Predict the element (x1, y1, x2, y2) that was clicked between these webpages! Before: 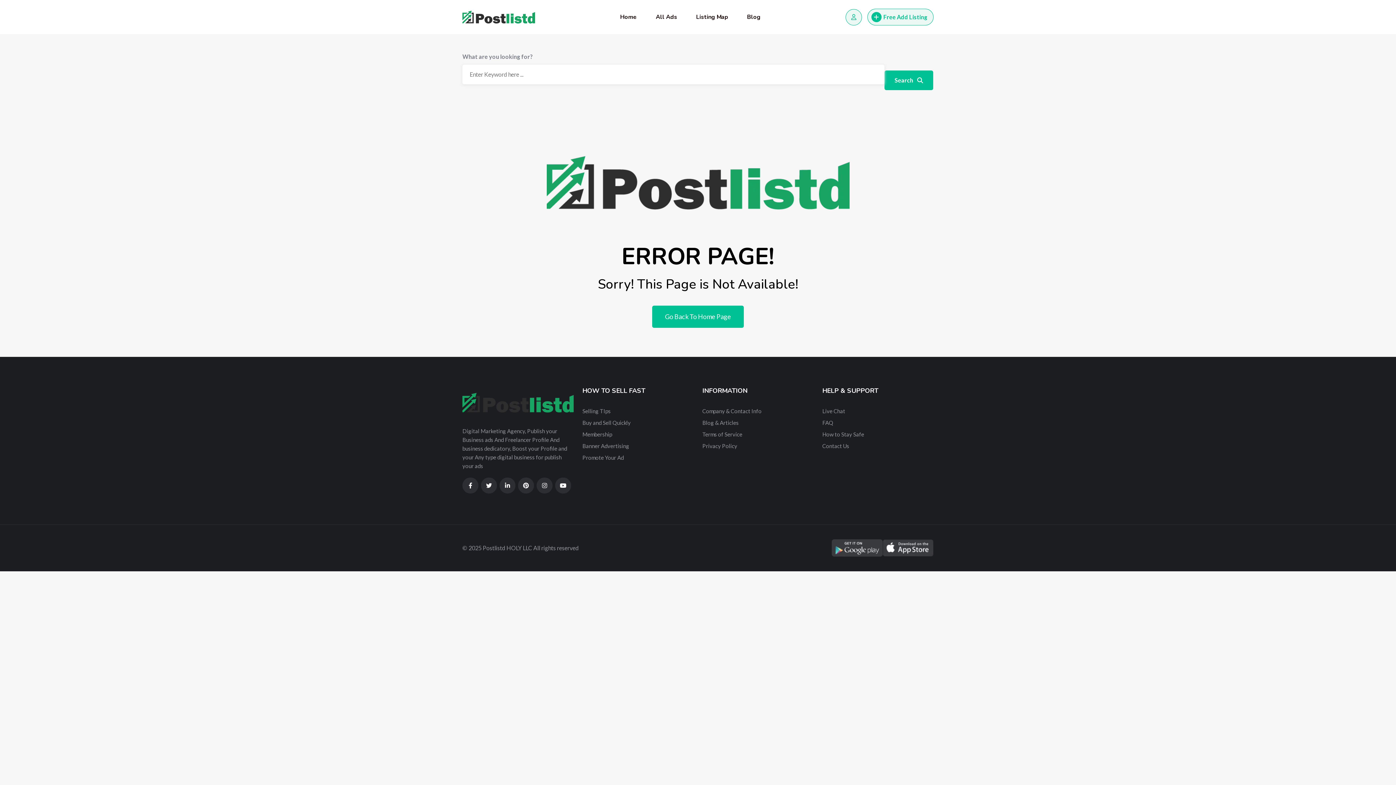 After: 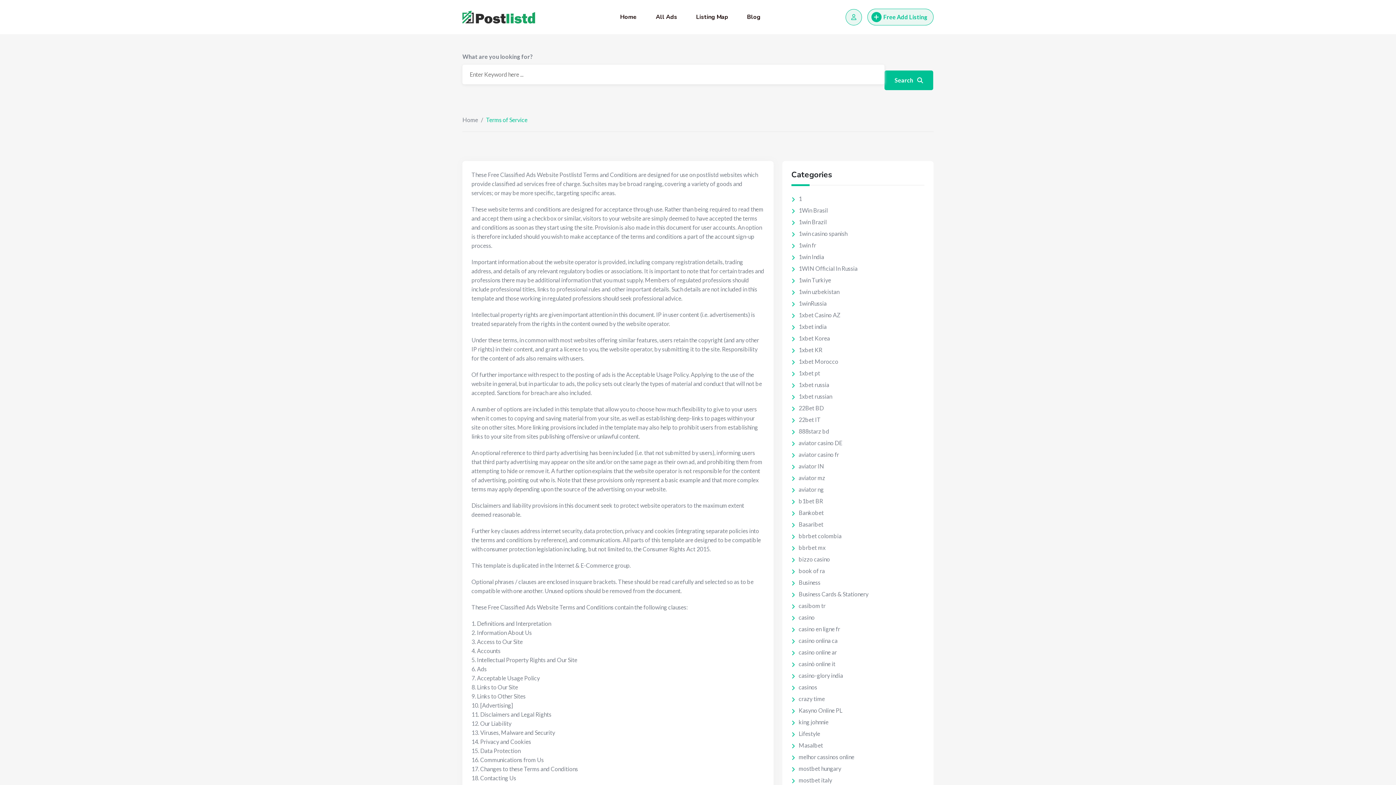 Action: label: Terms of Service bbox: (702, 431, 742, 437)